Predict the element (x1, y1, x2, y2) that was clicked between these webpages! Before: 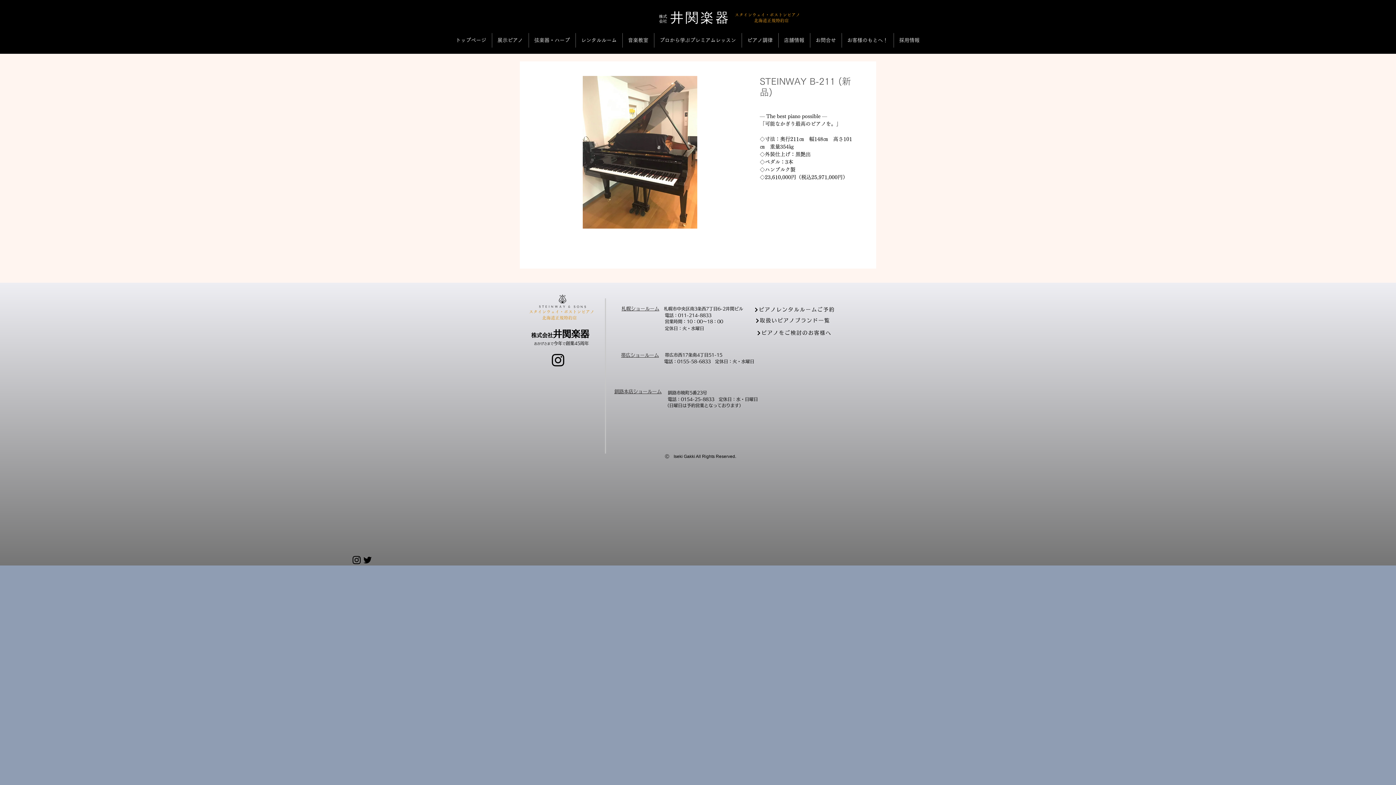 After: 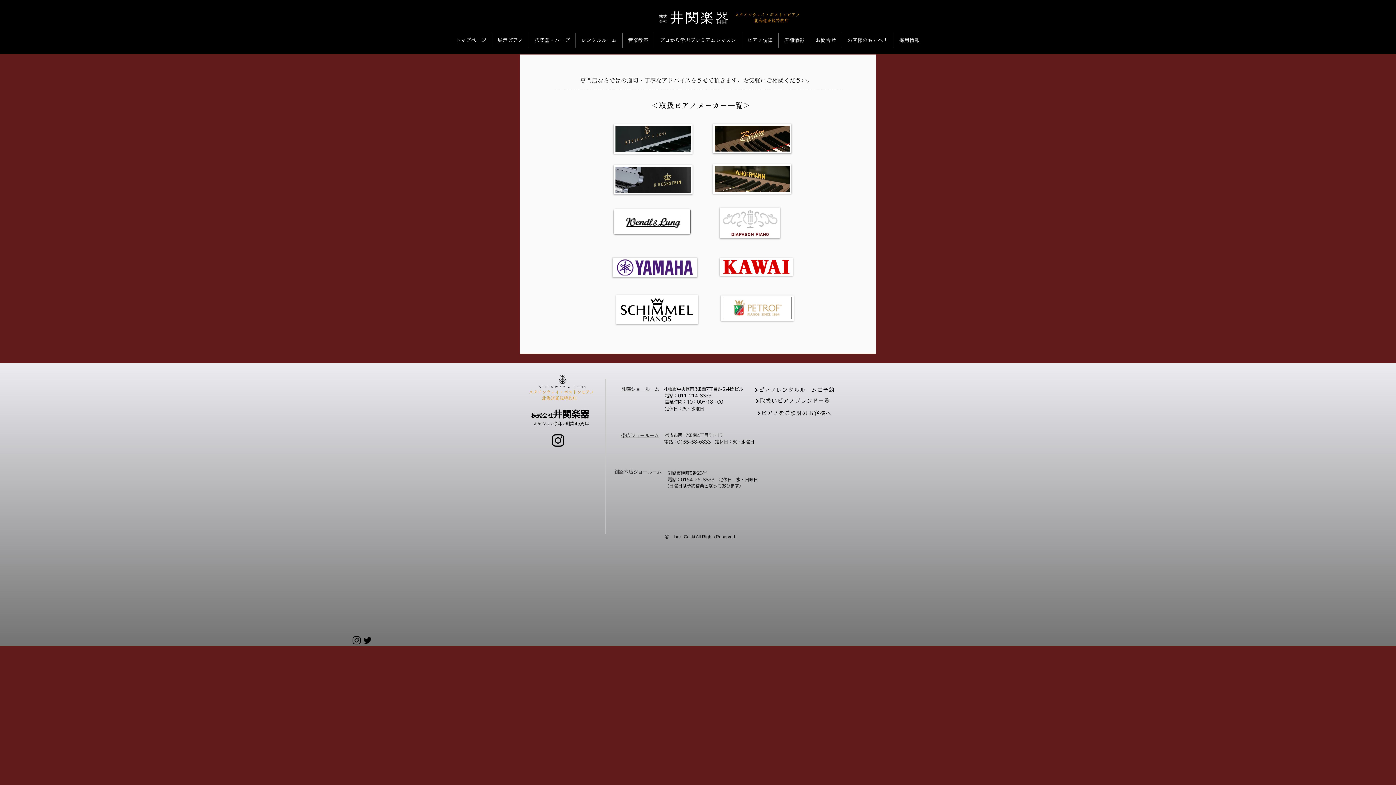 Action: label: 取扱いピアノブランド一覧 bbox: (748, 315, 837, 326)